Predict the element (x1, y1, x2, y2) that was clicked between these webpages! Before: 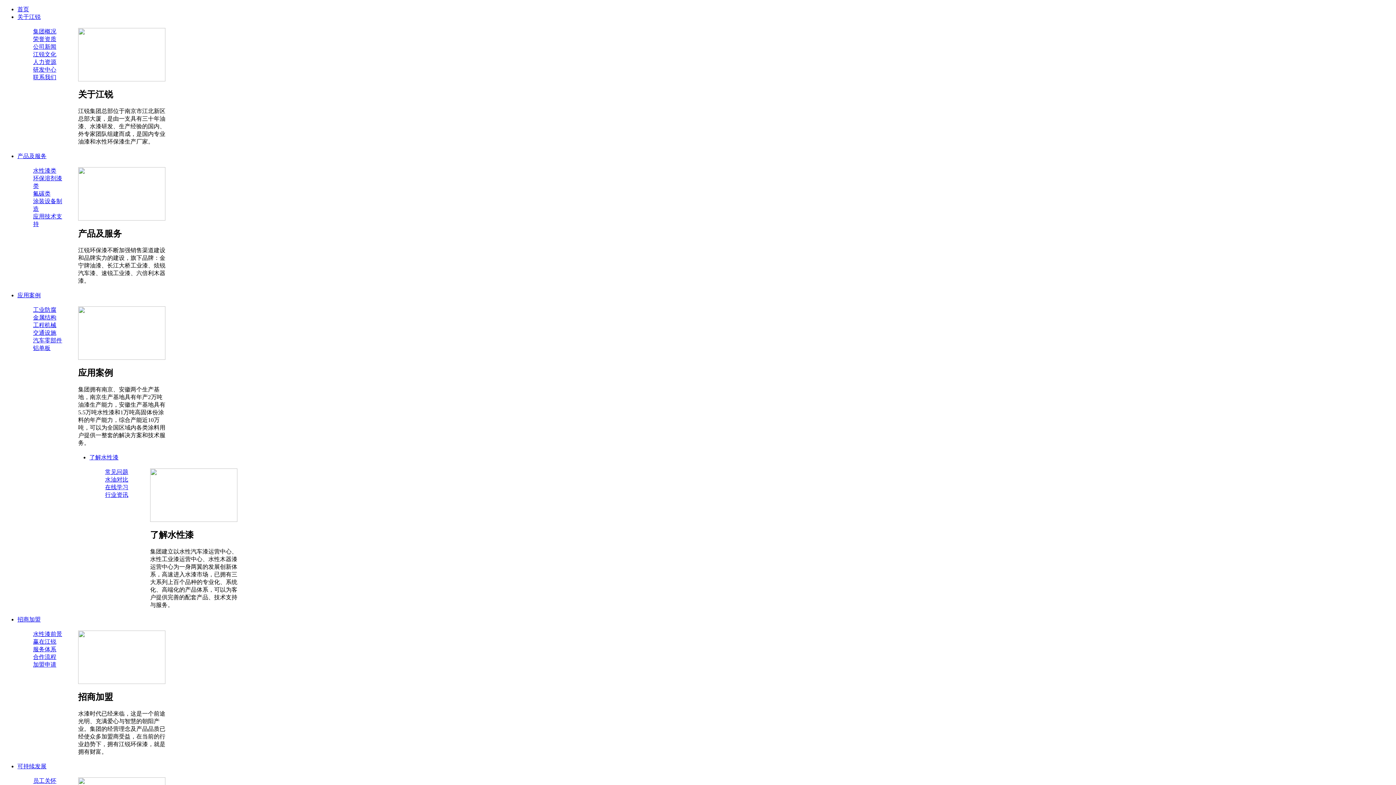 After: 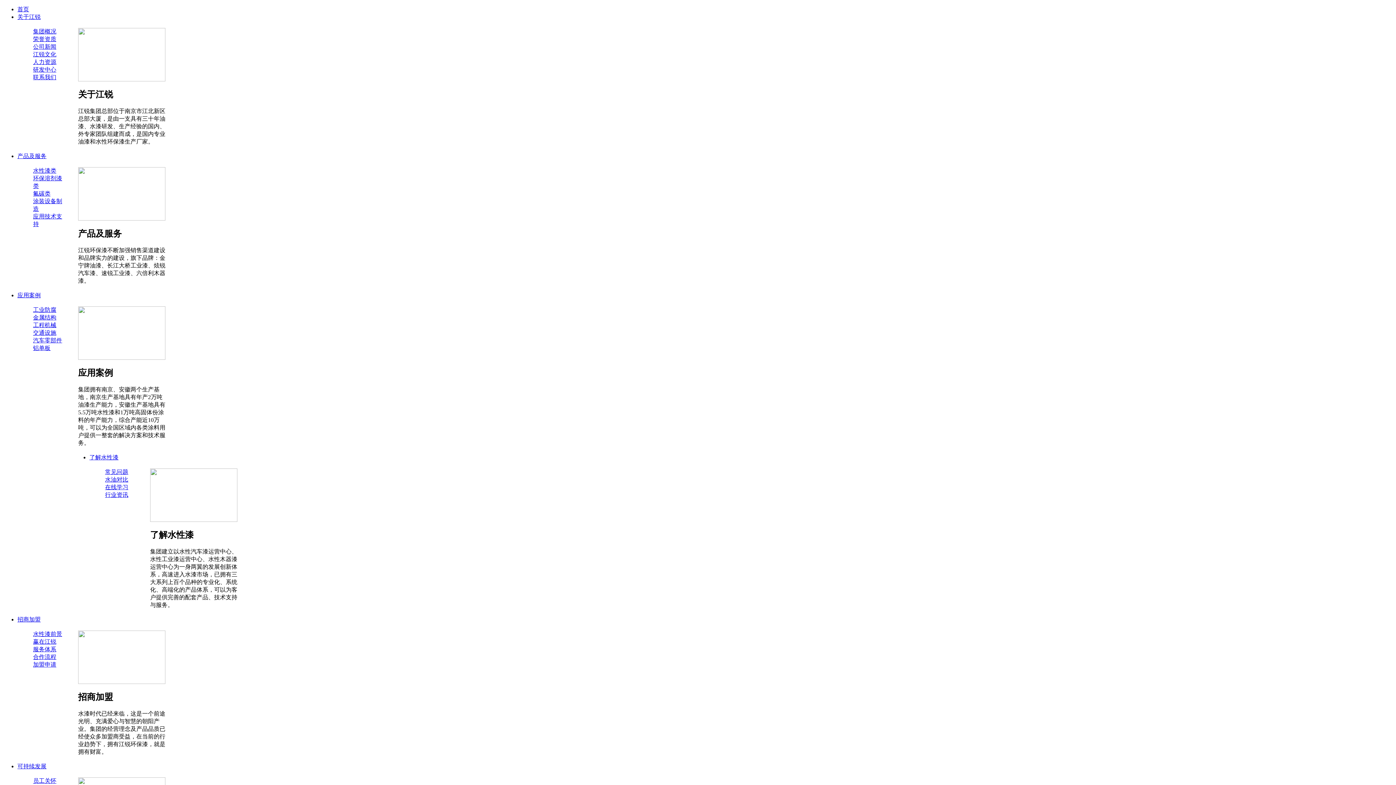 Action: label: 金属结构 bbox: (33, 314, 56, 320)